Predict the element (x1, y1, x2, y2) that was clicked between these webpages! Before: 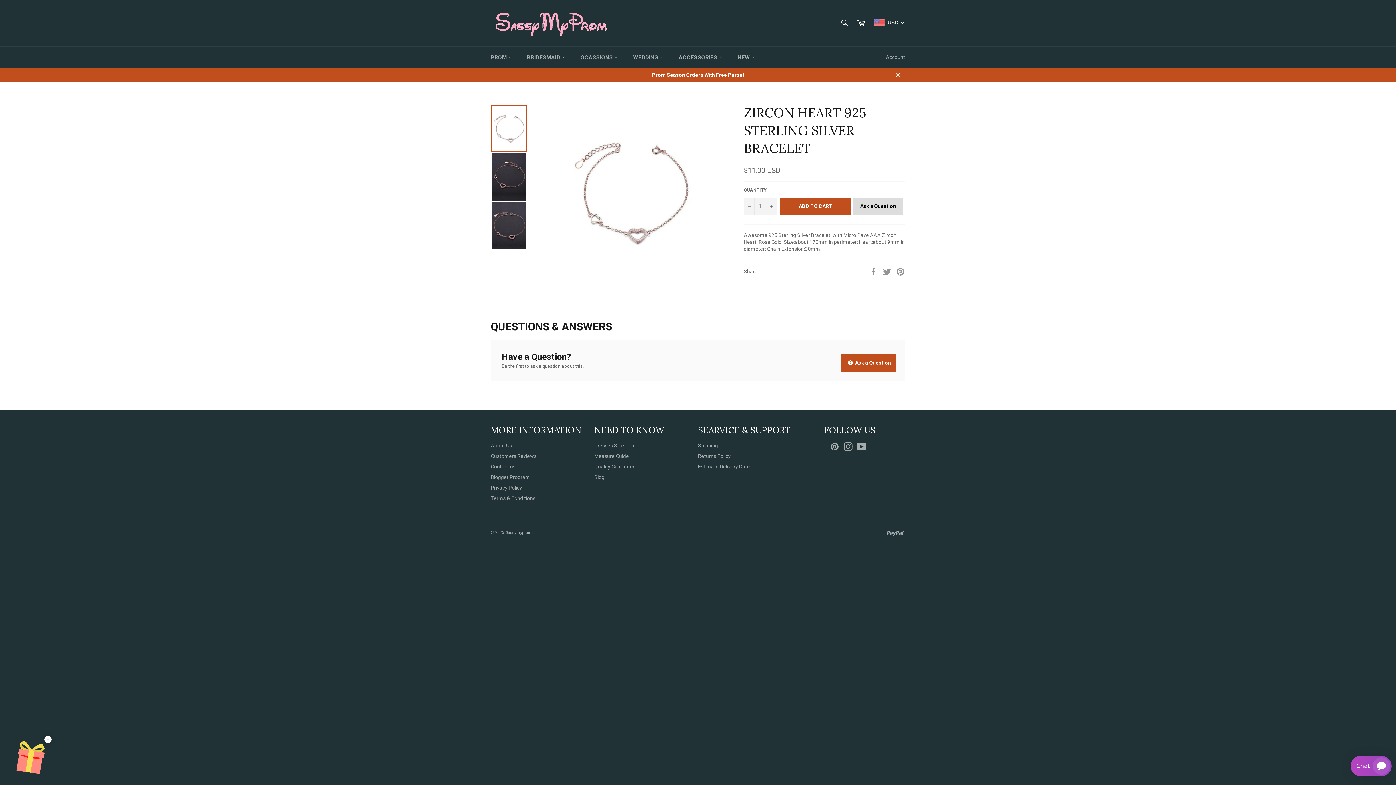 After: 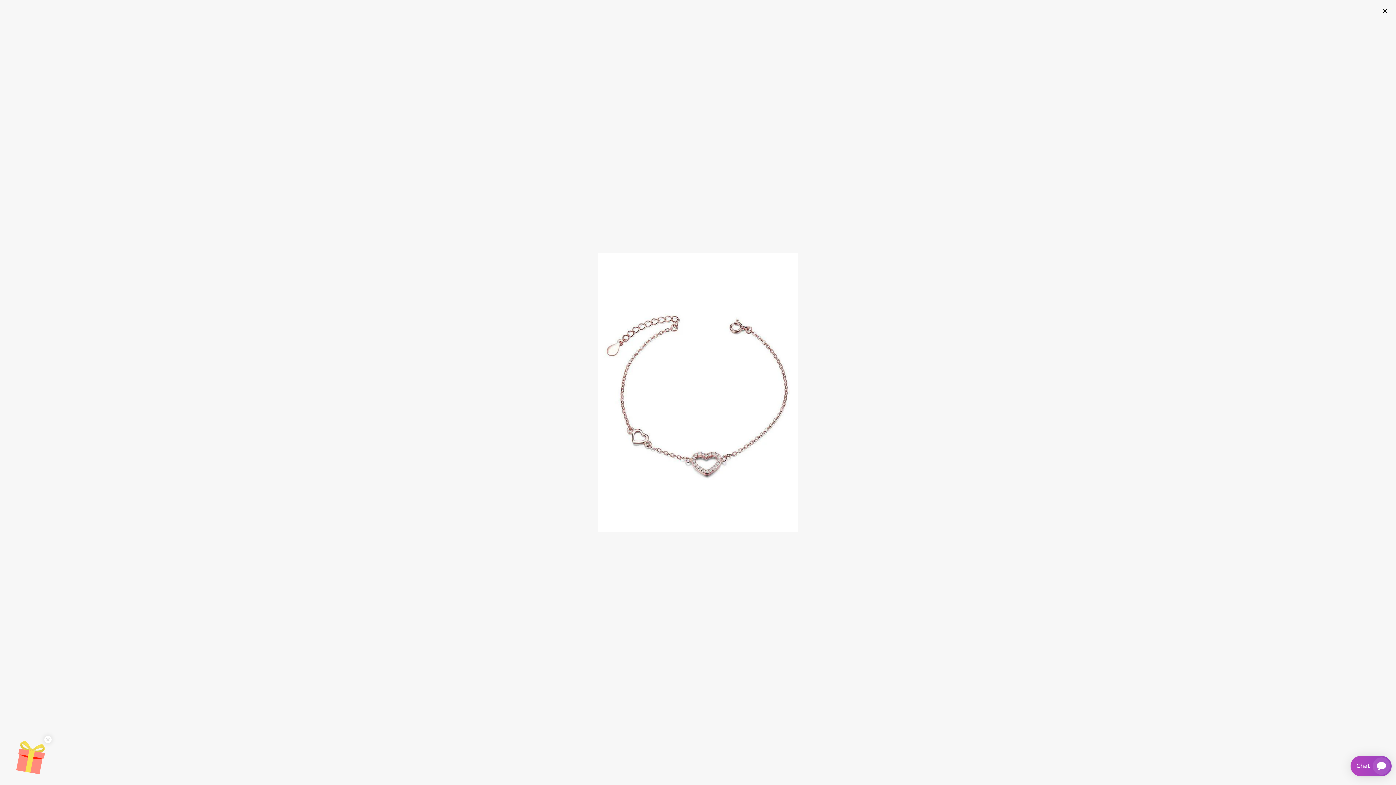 Action: bbox: (569, 273, 694, 279)